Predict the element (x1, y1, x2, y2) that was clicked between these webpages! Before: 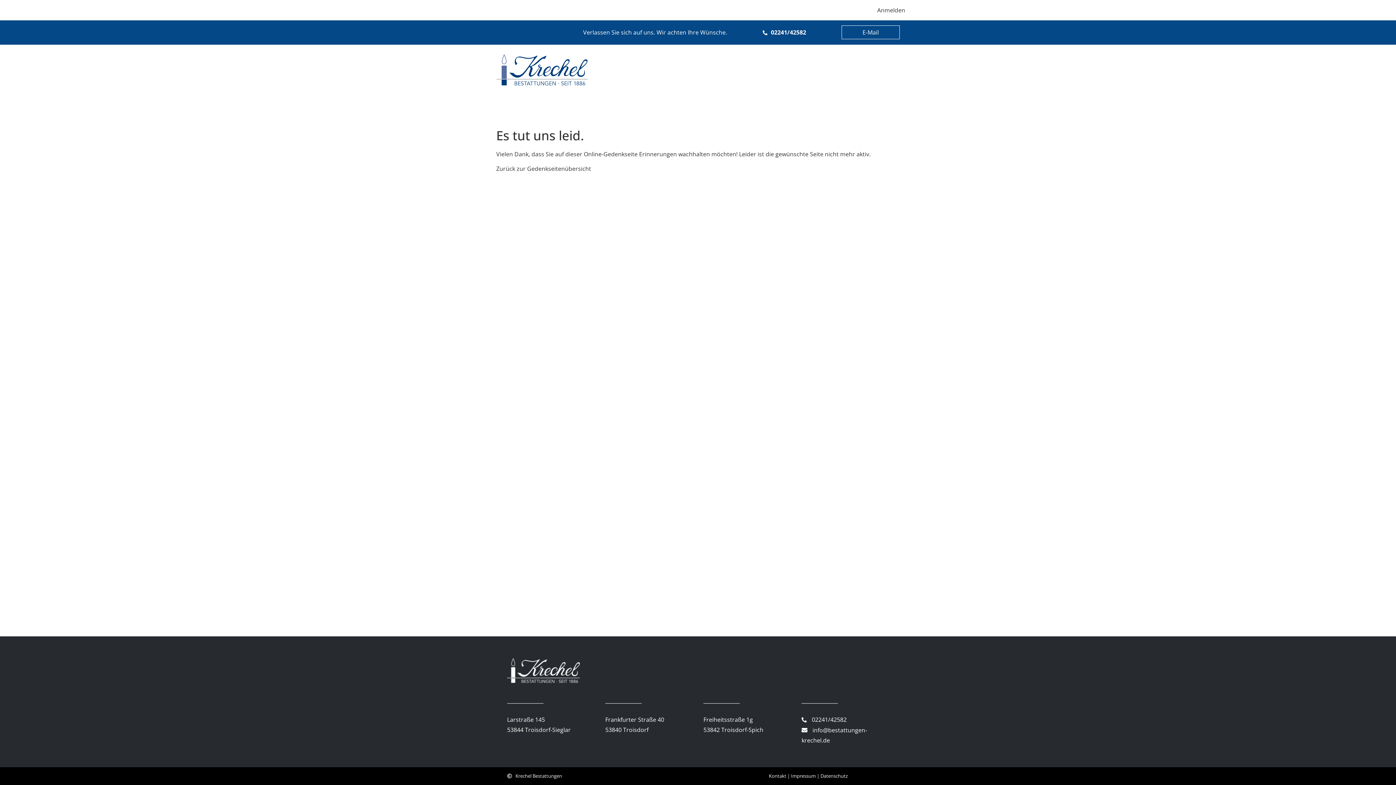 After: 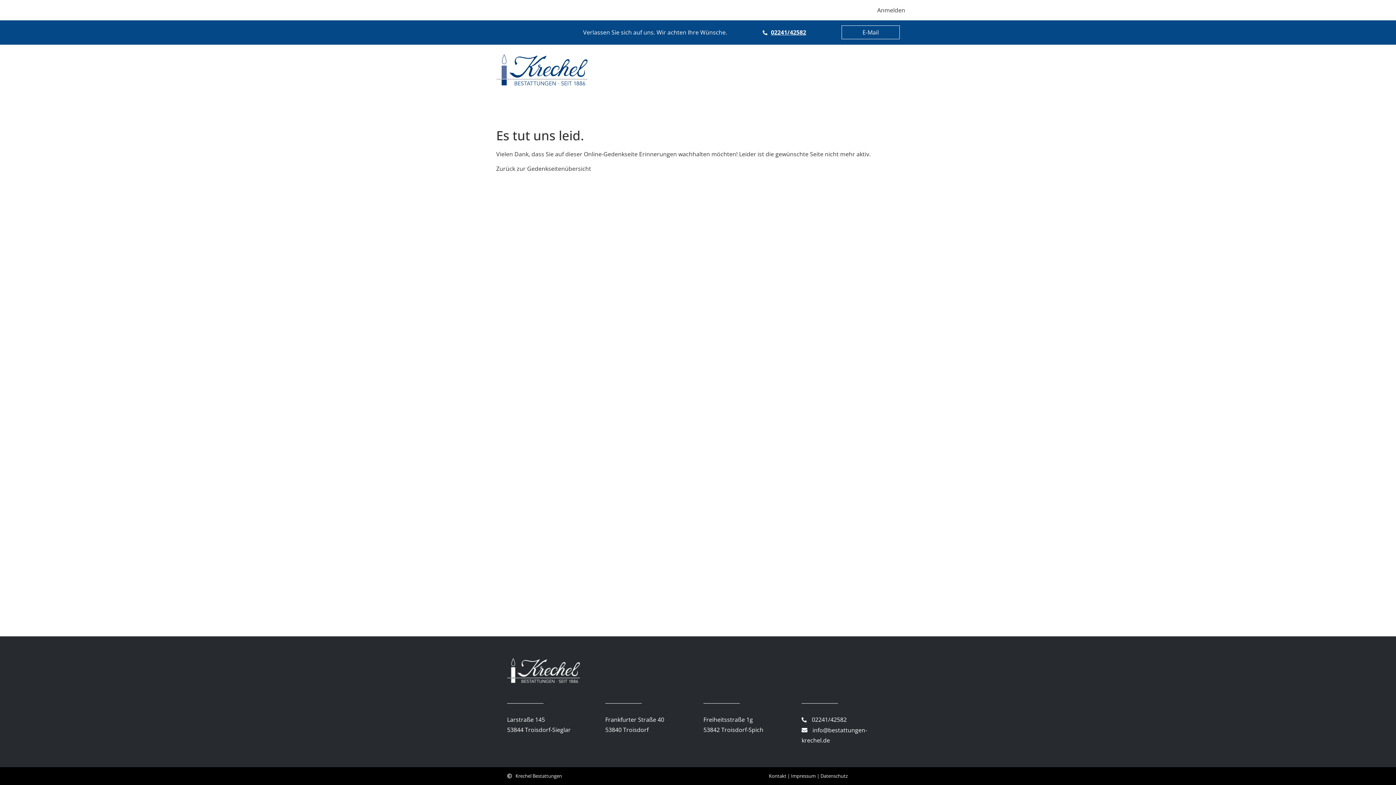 Action: label: 02241/42582 bbox: (738, 28, 830, 36)